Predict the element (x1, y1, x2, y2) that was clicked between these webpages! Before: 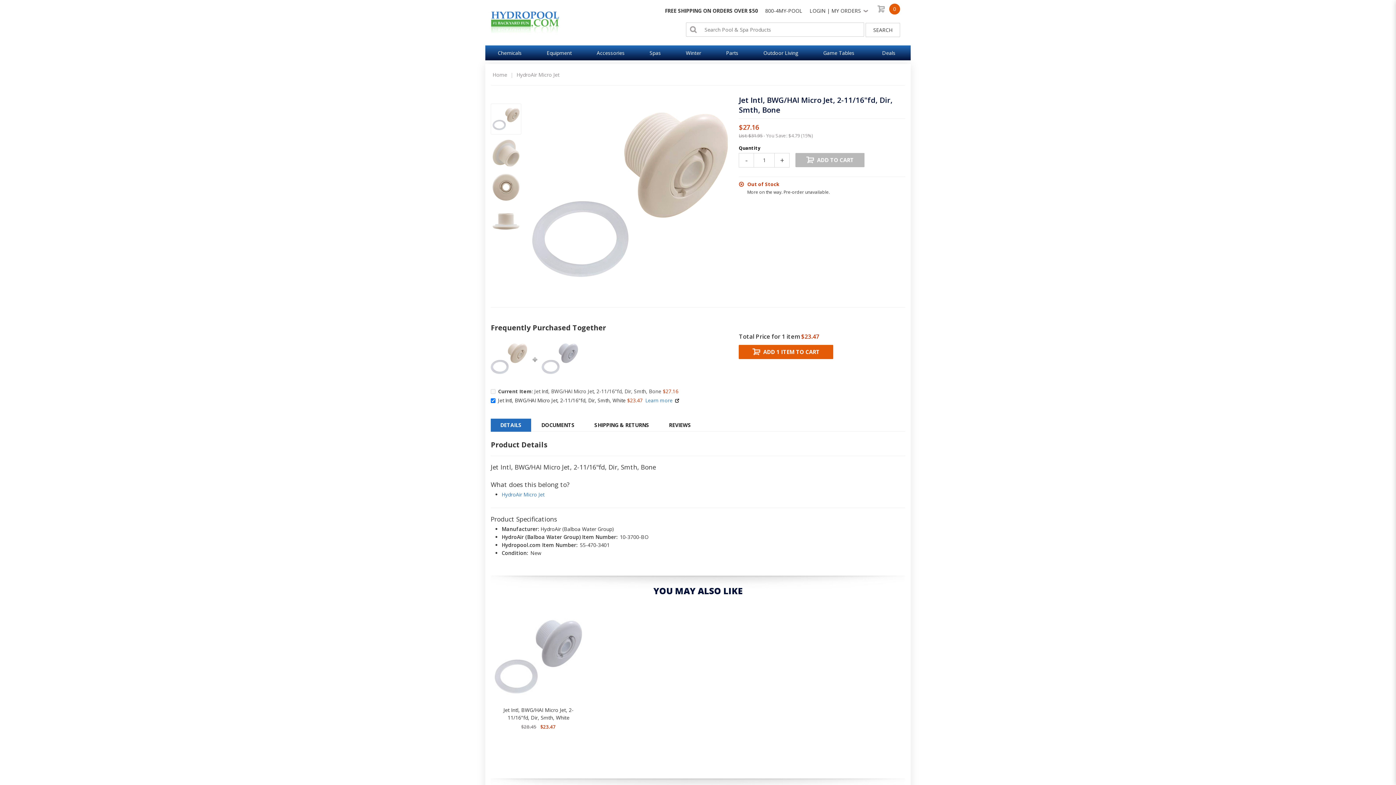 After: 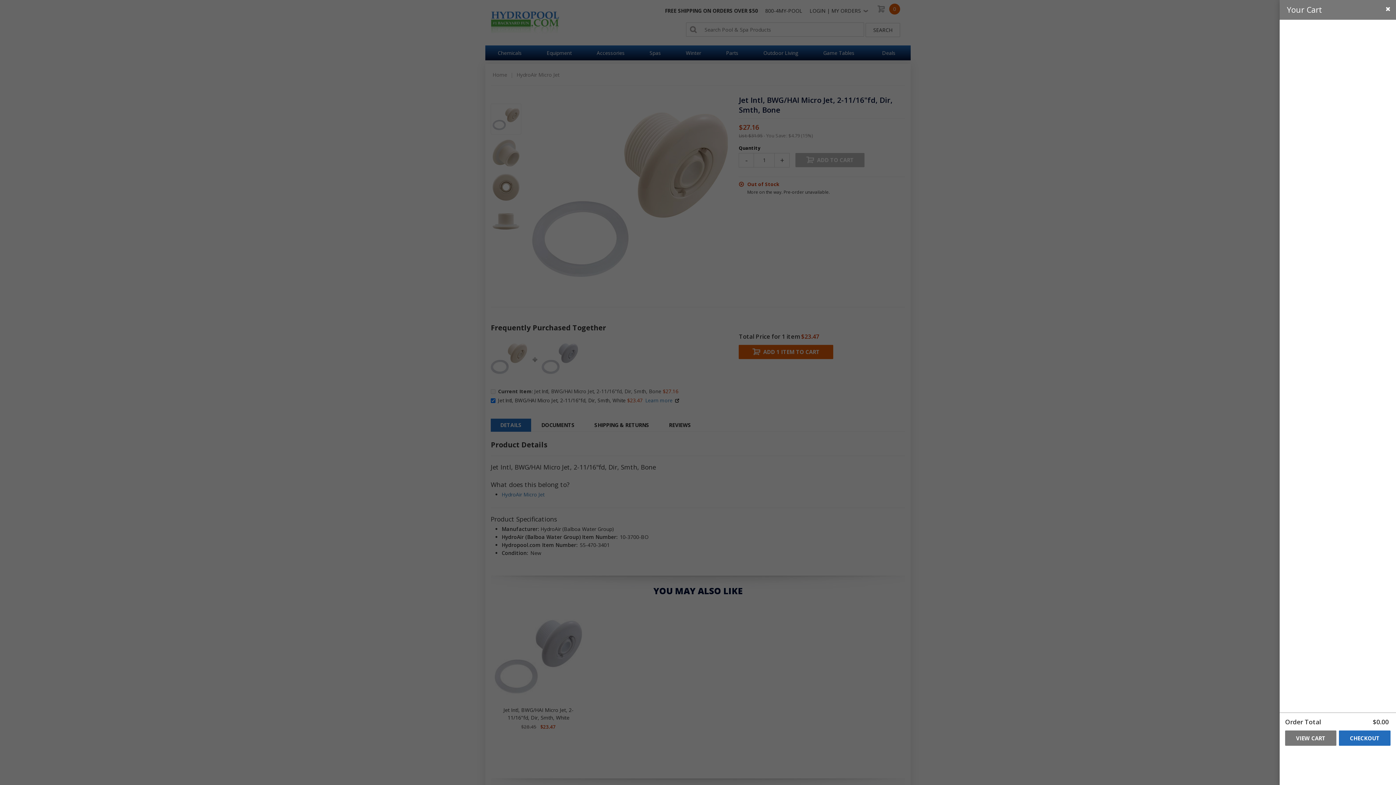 Action: bbox: (877, 5, 902, 16) label: 0